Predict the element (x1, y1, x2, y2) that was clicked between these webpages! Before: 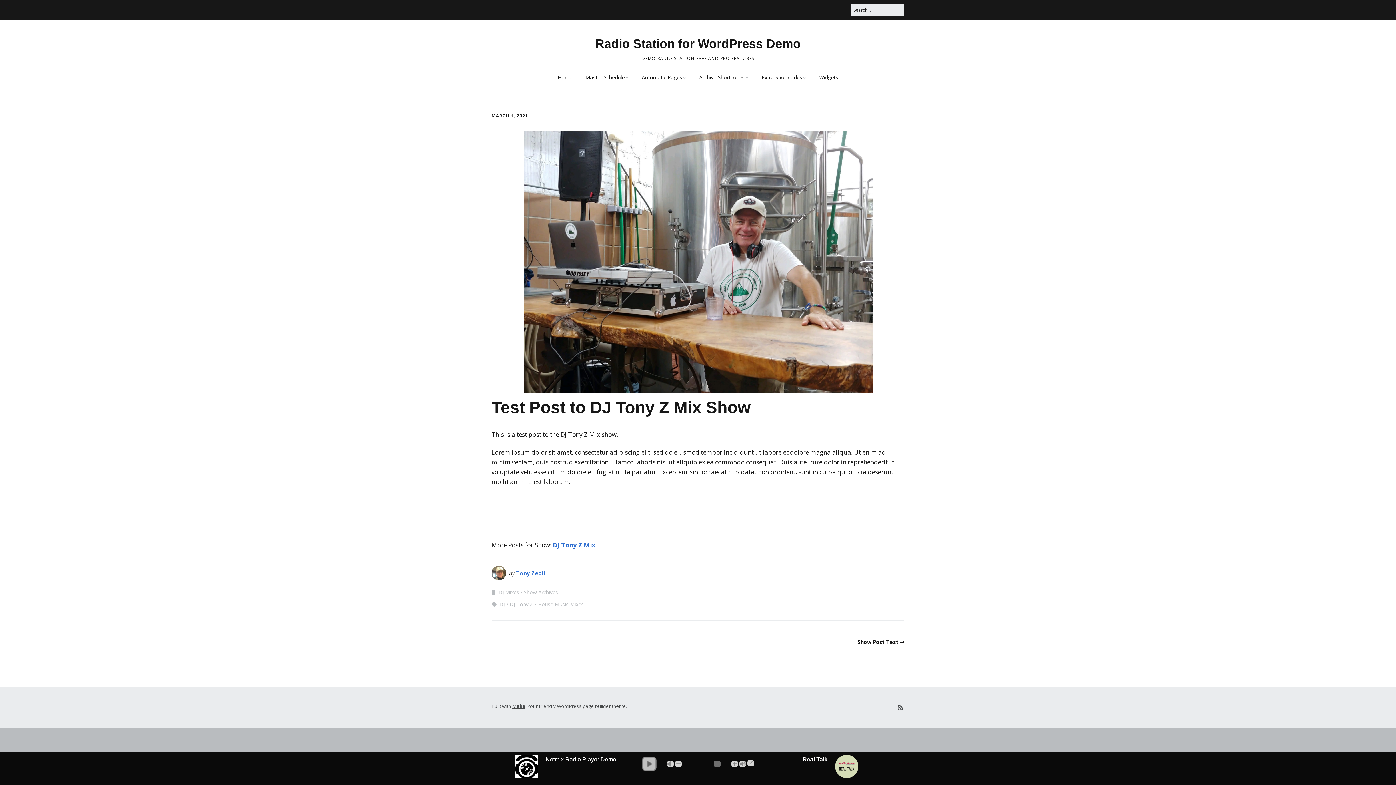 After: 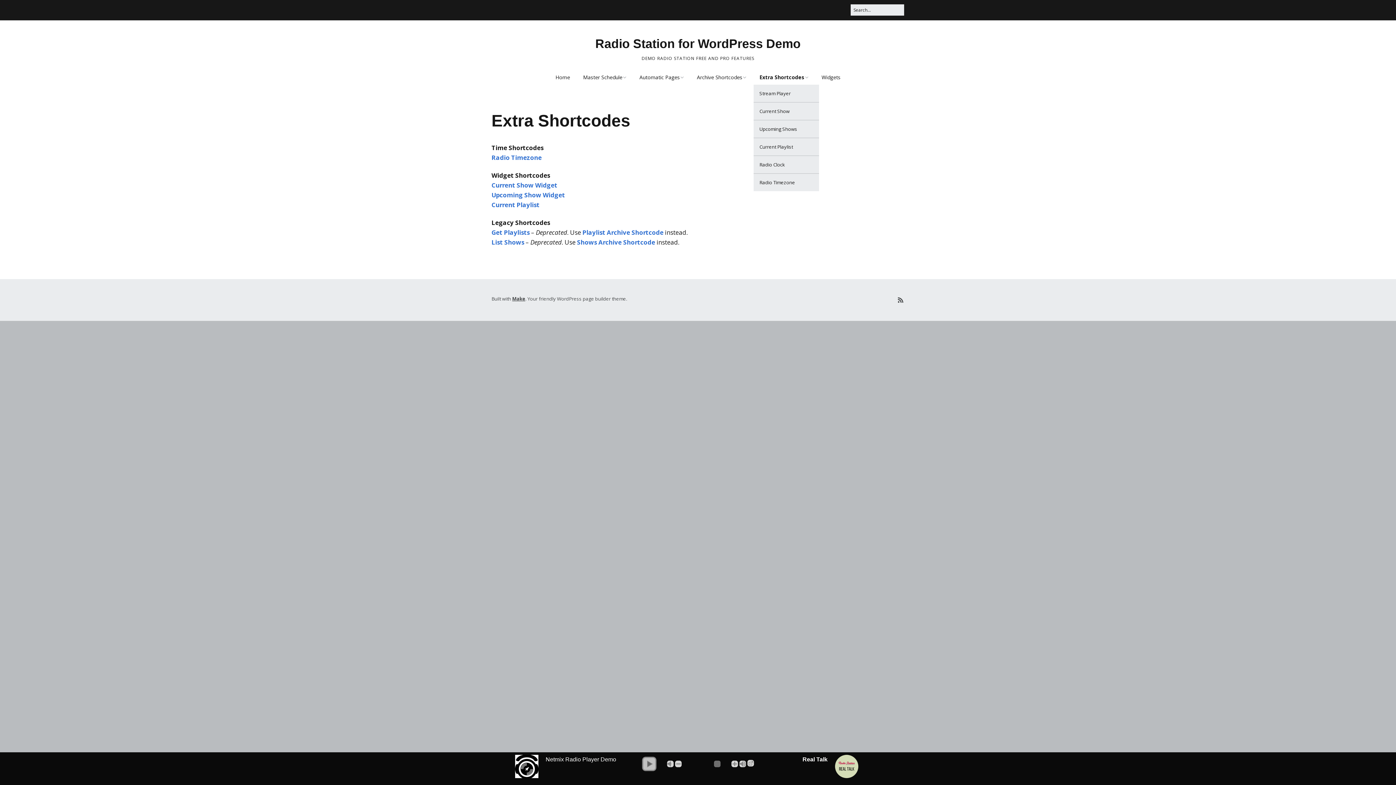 Action: label: Extra Shortcodes bbox: (756, 69, 812, 84)